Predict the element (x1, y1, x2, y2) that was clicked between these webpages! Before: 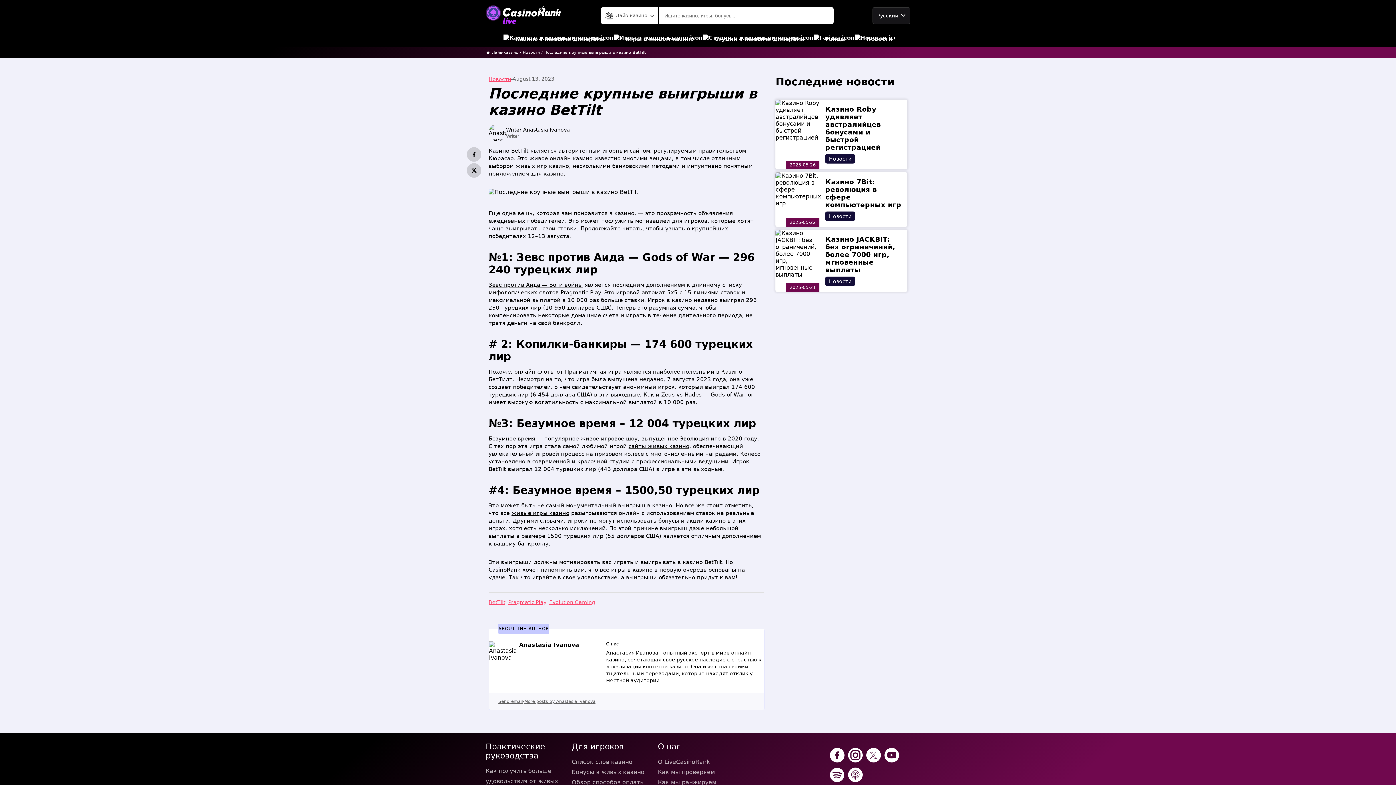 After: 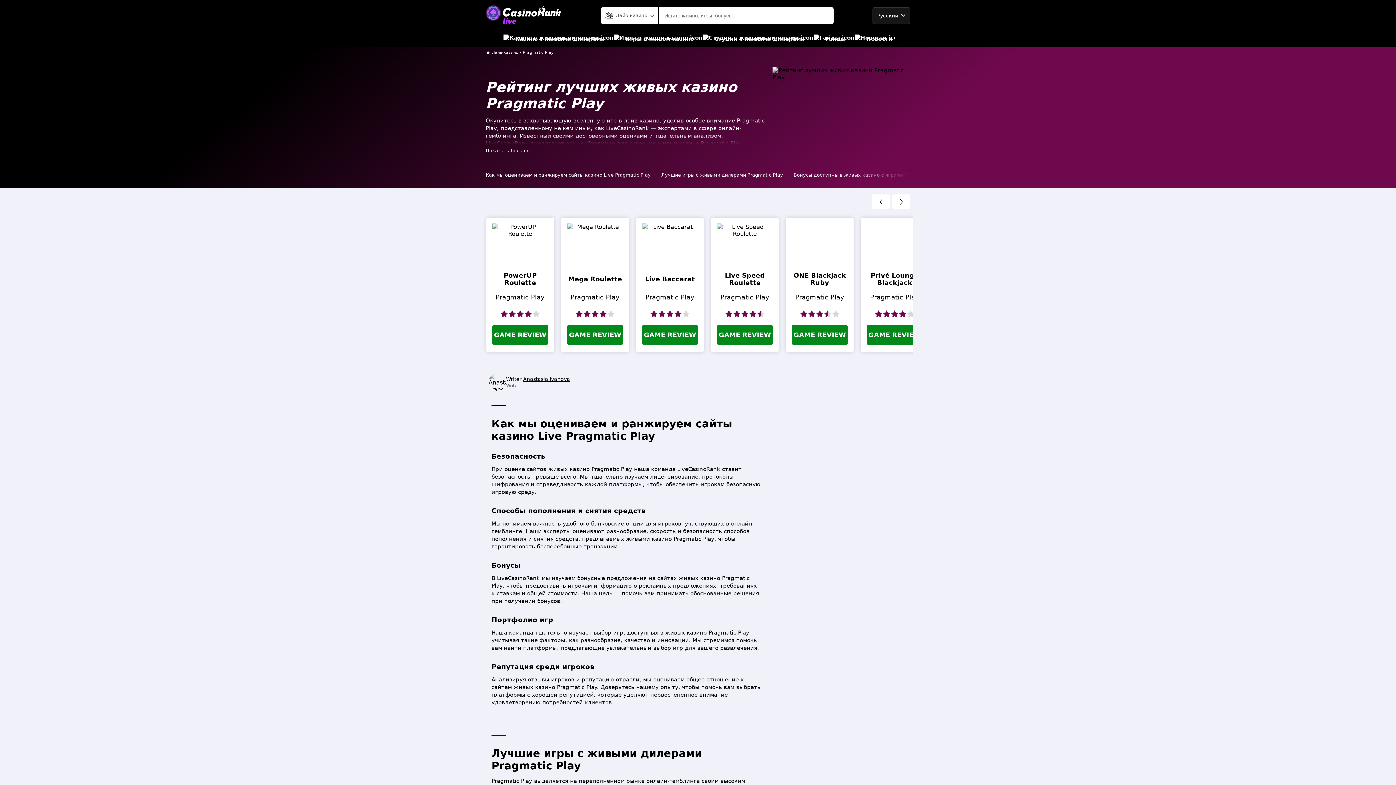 Action: label: Pragmatic Play bbox: (508, 599, 546, 605)